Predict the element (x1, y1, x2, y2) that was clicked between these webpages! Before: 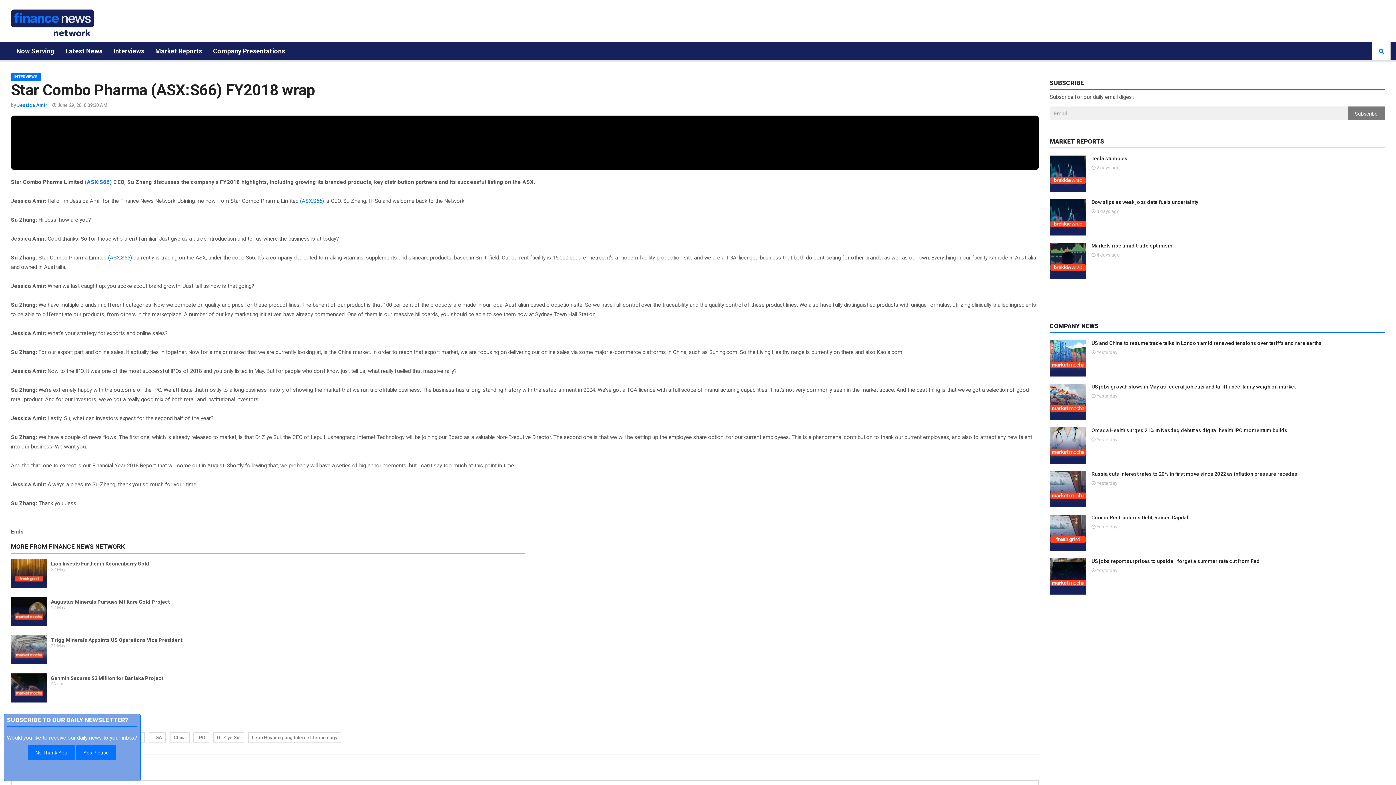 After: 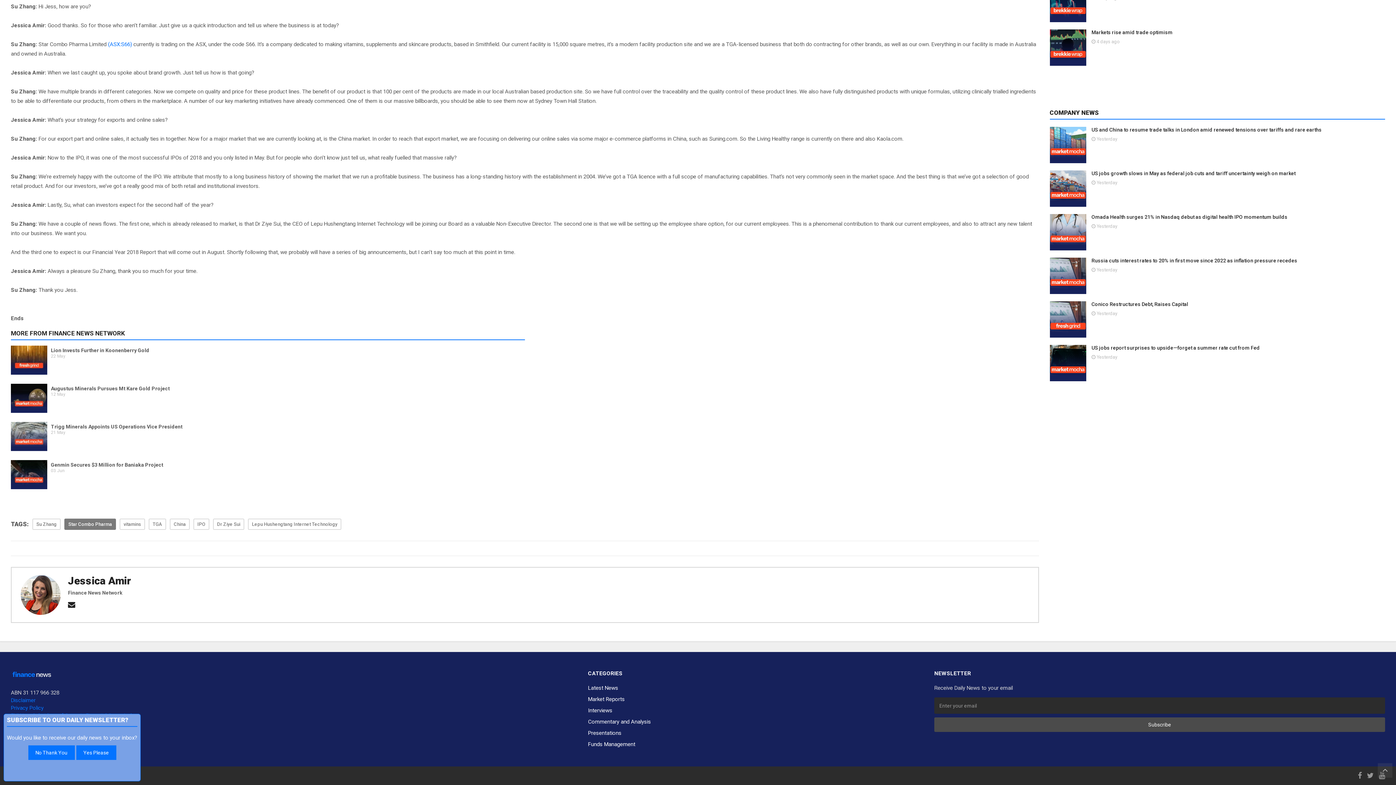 Action: label: Star Combo Pharma bbox: (64, 732, 116, 743)